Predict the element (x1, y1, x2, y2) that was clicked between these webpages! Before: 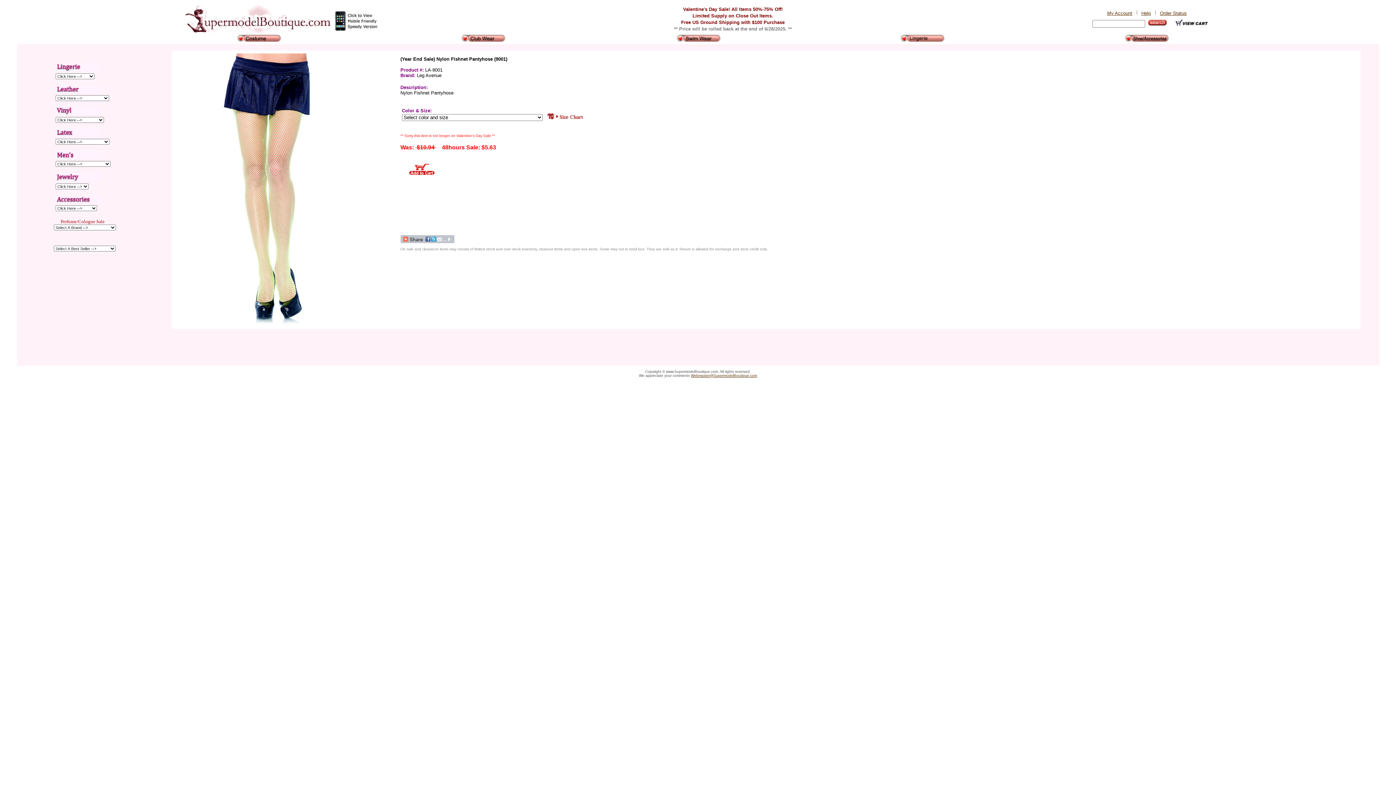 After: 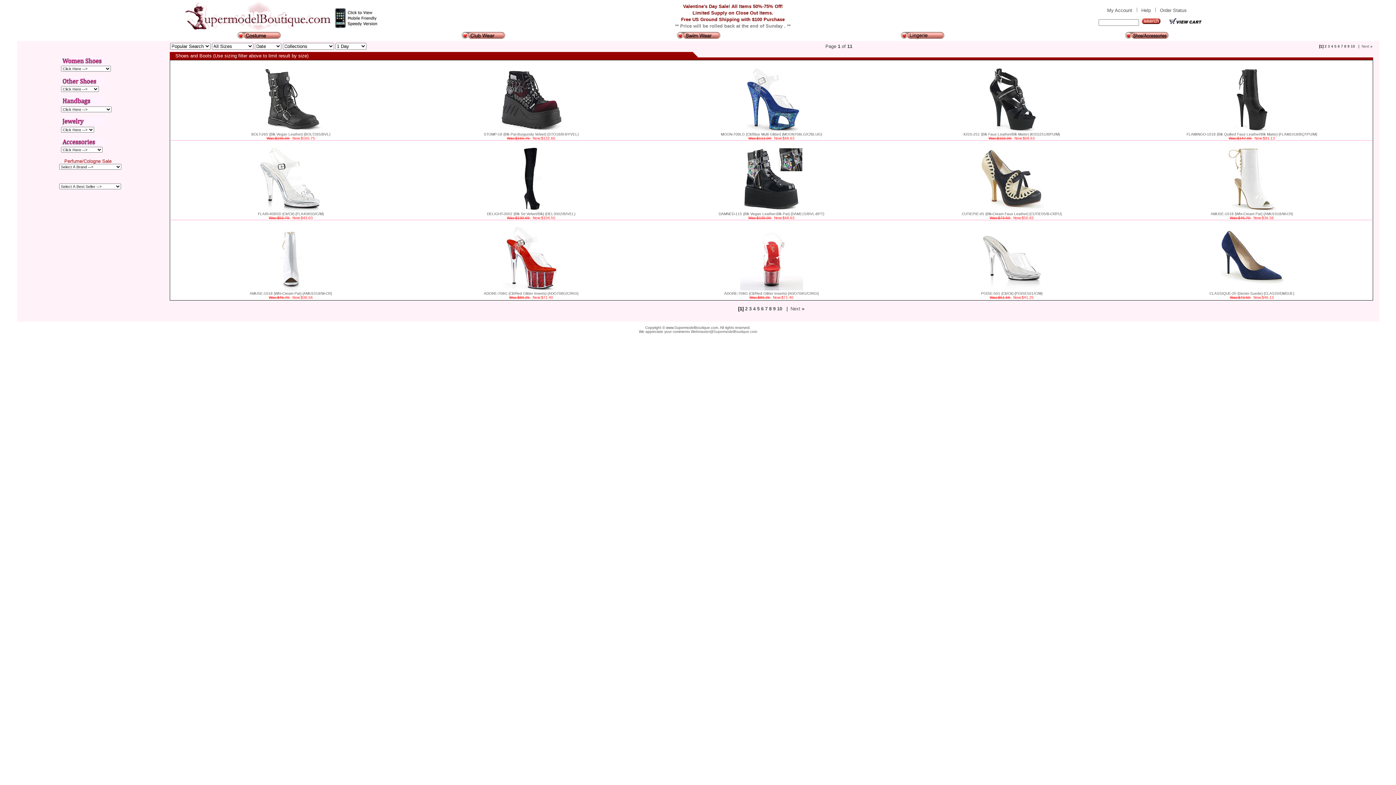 Action: bbox: (1123, 38, 1169, 45)